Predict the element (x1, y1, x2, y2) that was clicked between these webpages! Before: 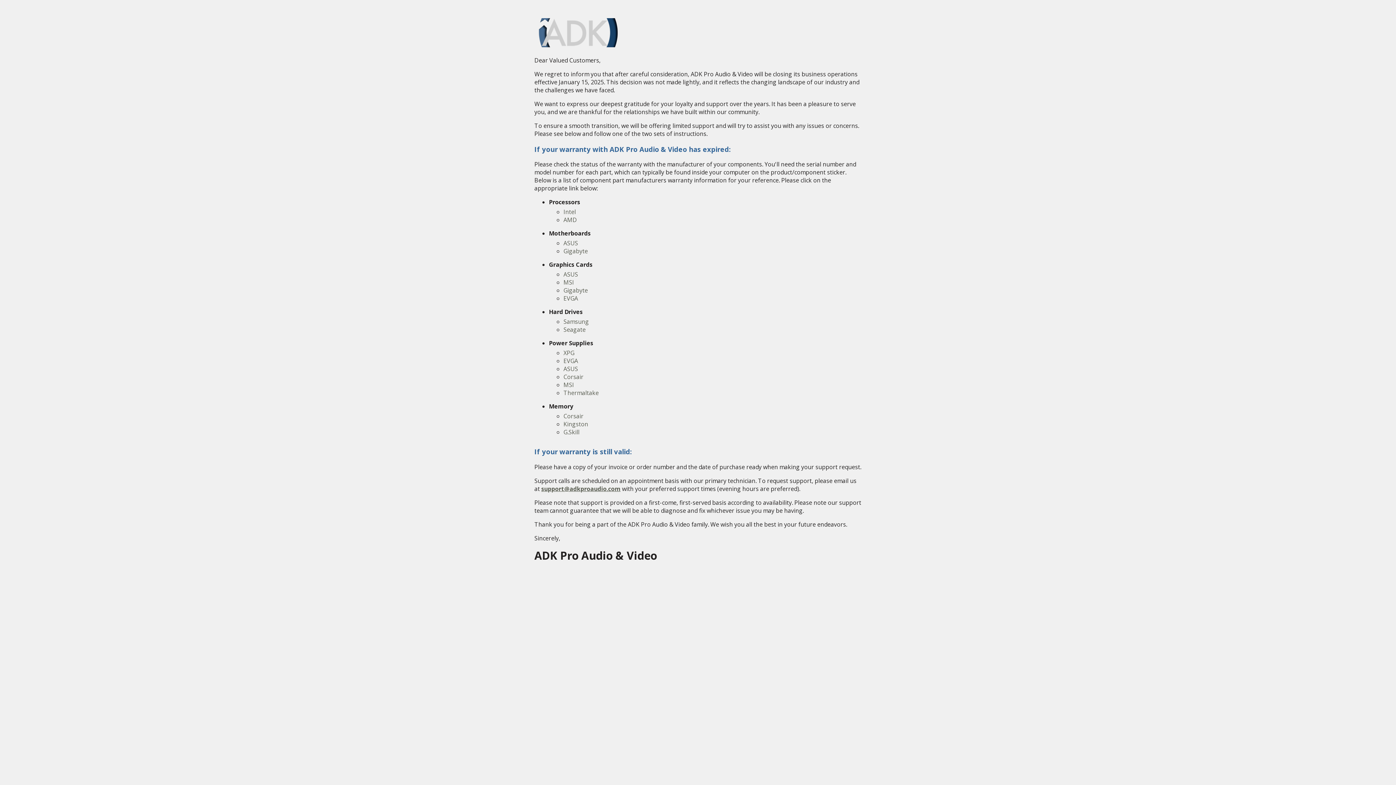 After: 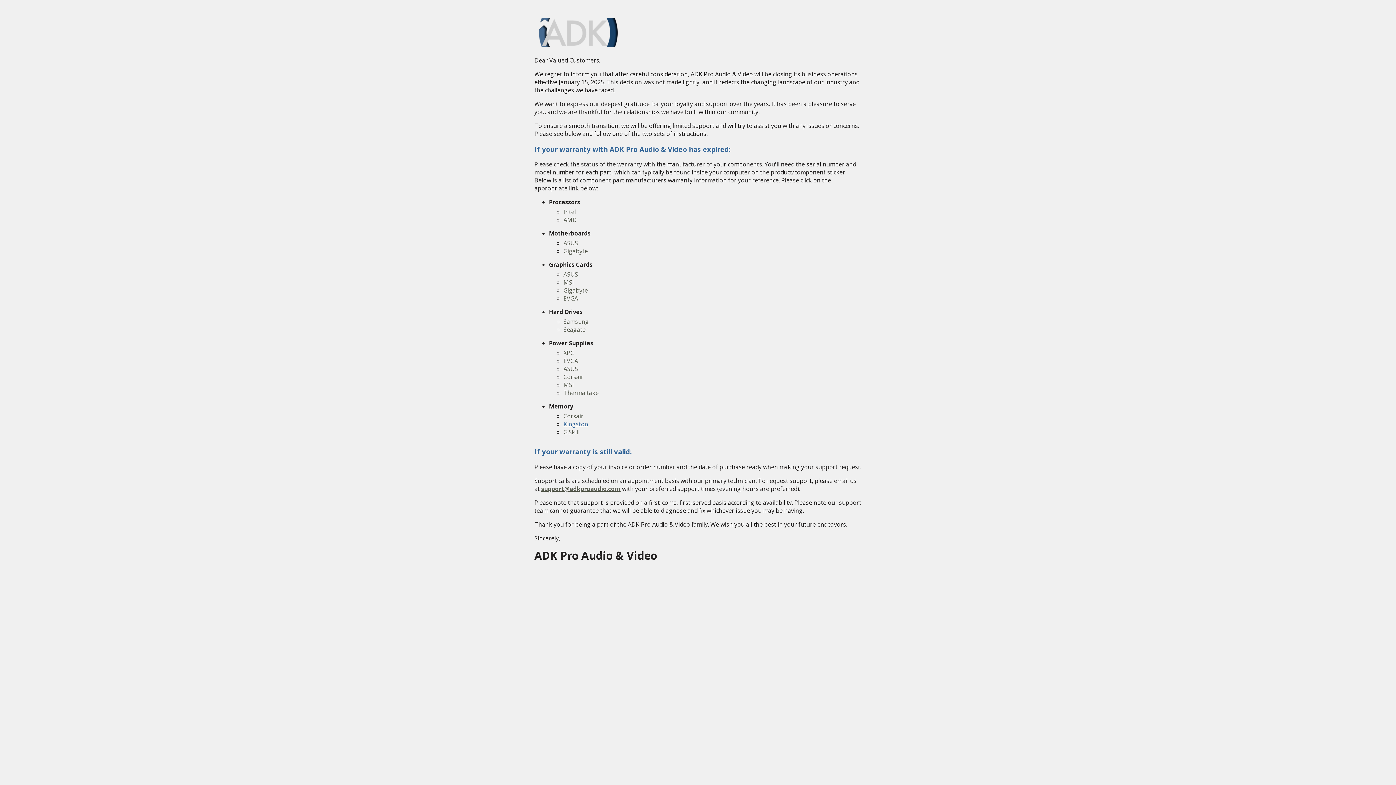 Action: label: Kingston bbox: (563, 420, 588, 428)